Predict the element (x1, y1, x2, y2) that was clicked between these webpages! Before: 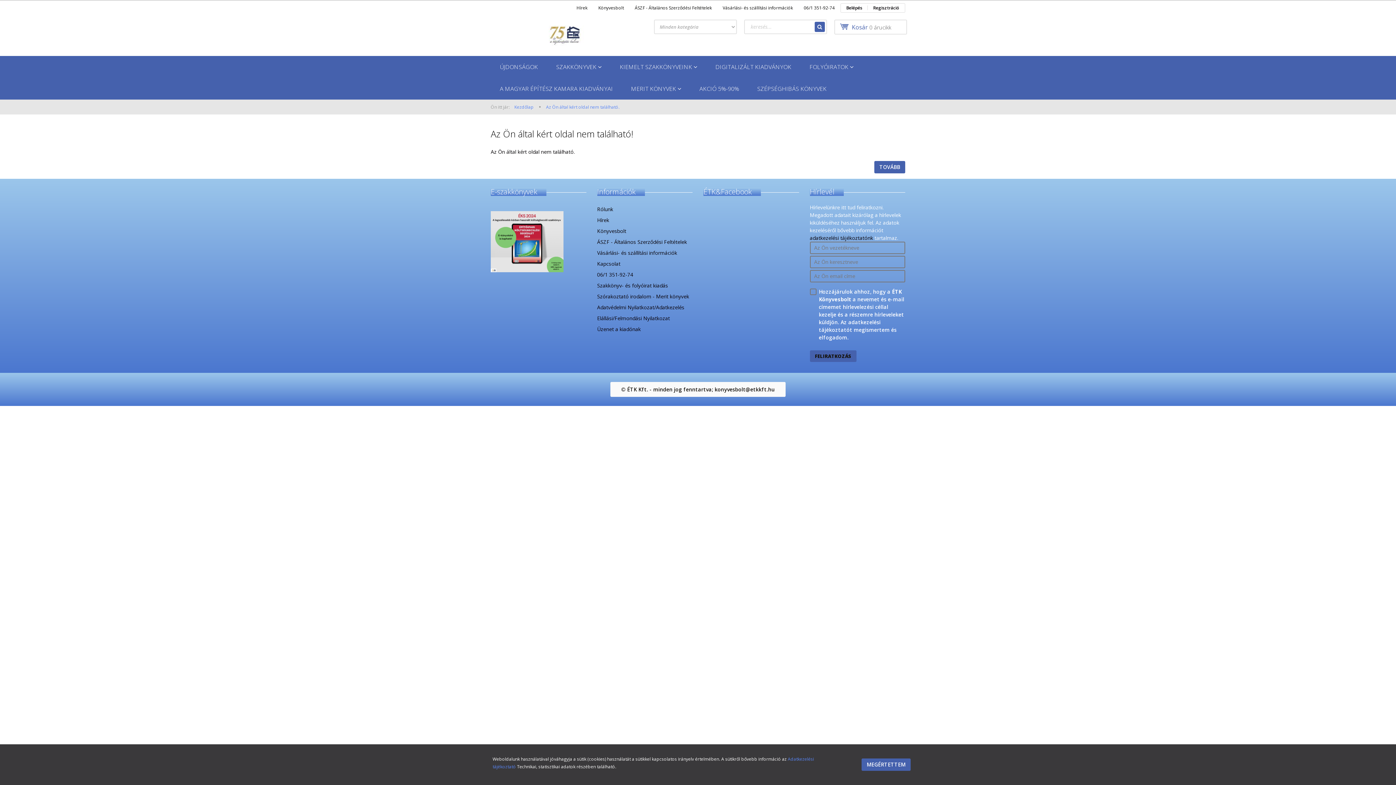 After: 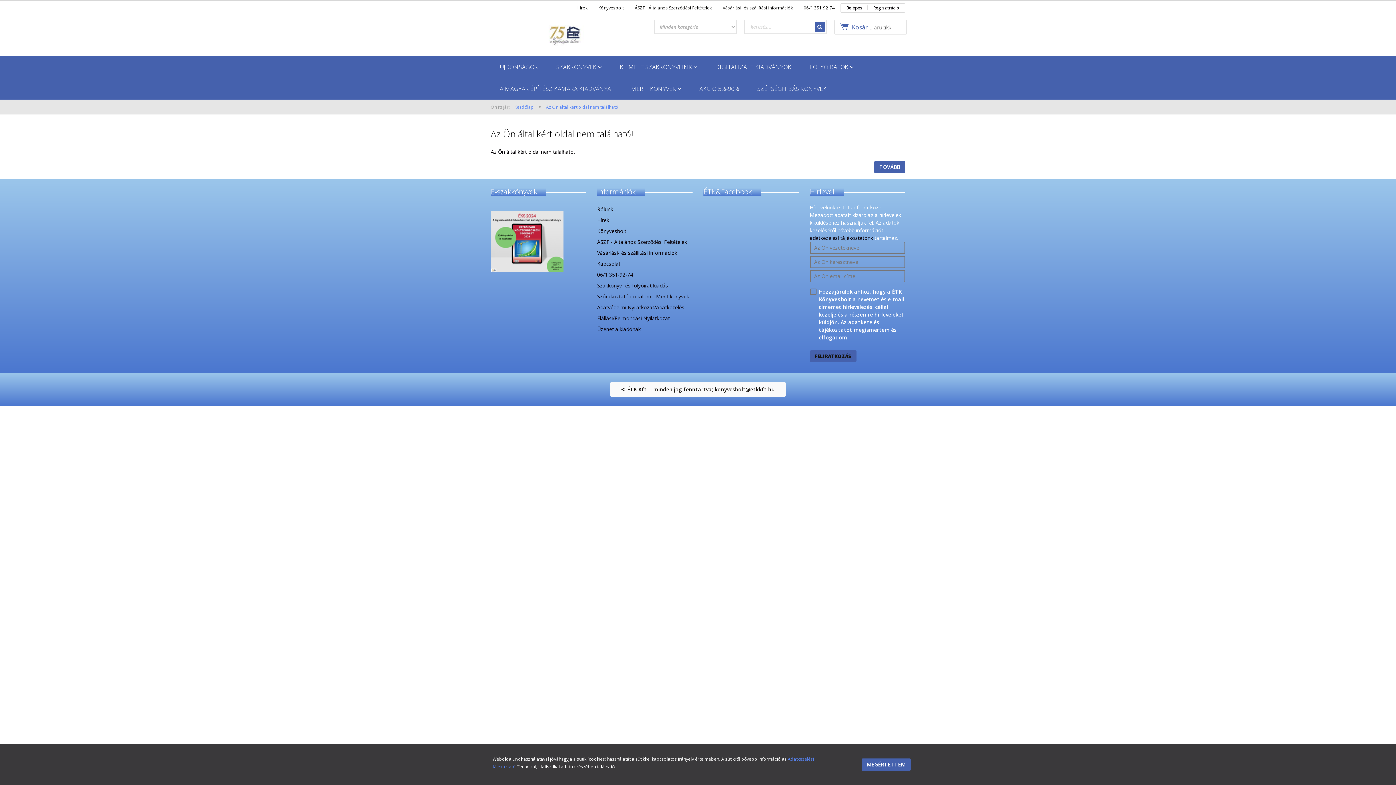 Action: bbox: (490, 237, 563, 244)